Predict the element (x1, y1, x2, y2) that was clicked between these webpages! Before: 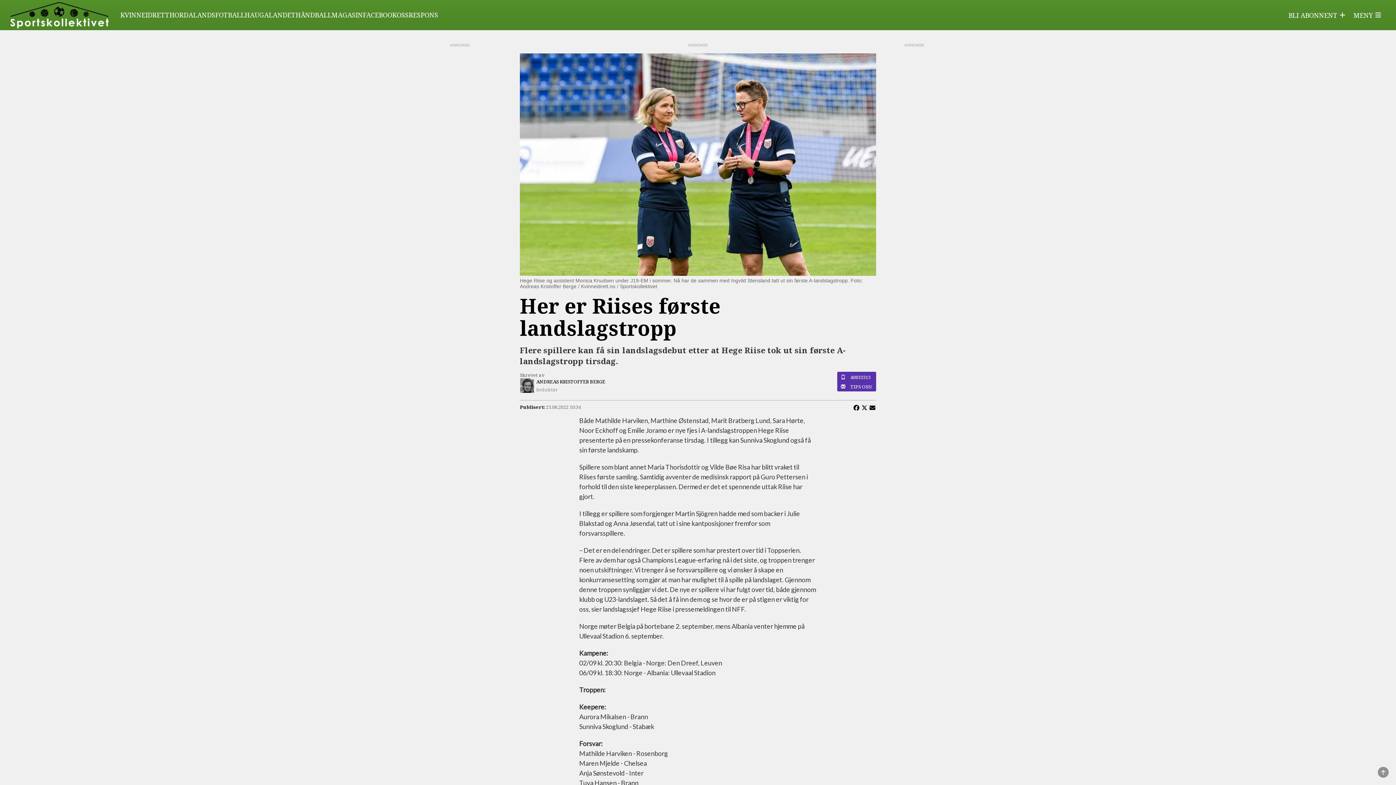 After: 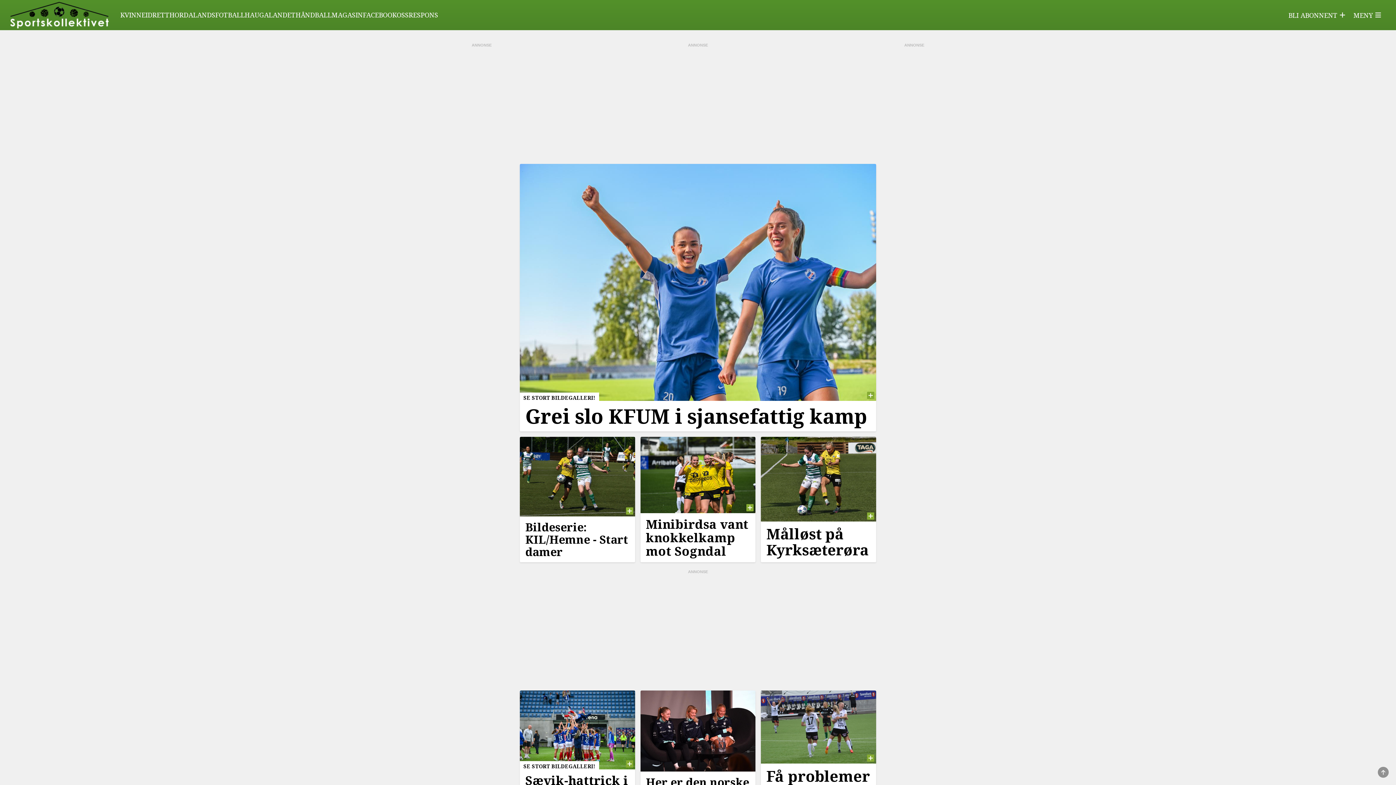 Action: bbox: (120, 10, 169, 19) label: KVINNEIDRETT